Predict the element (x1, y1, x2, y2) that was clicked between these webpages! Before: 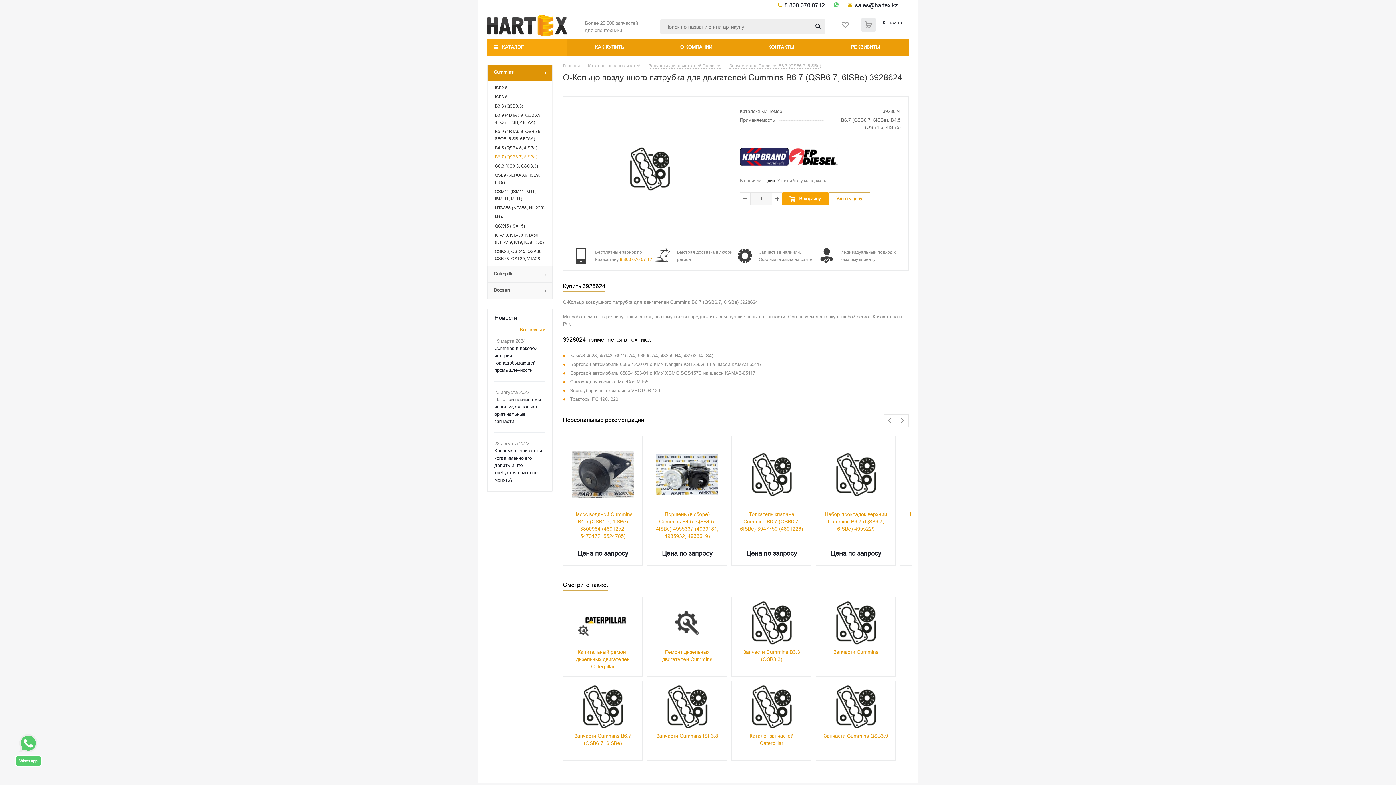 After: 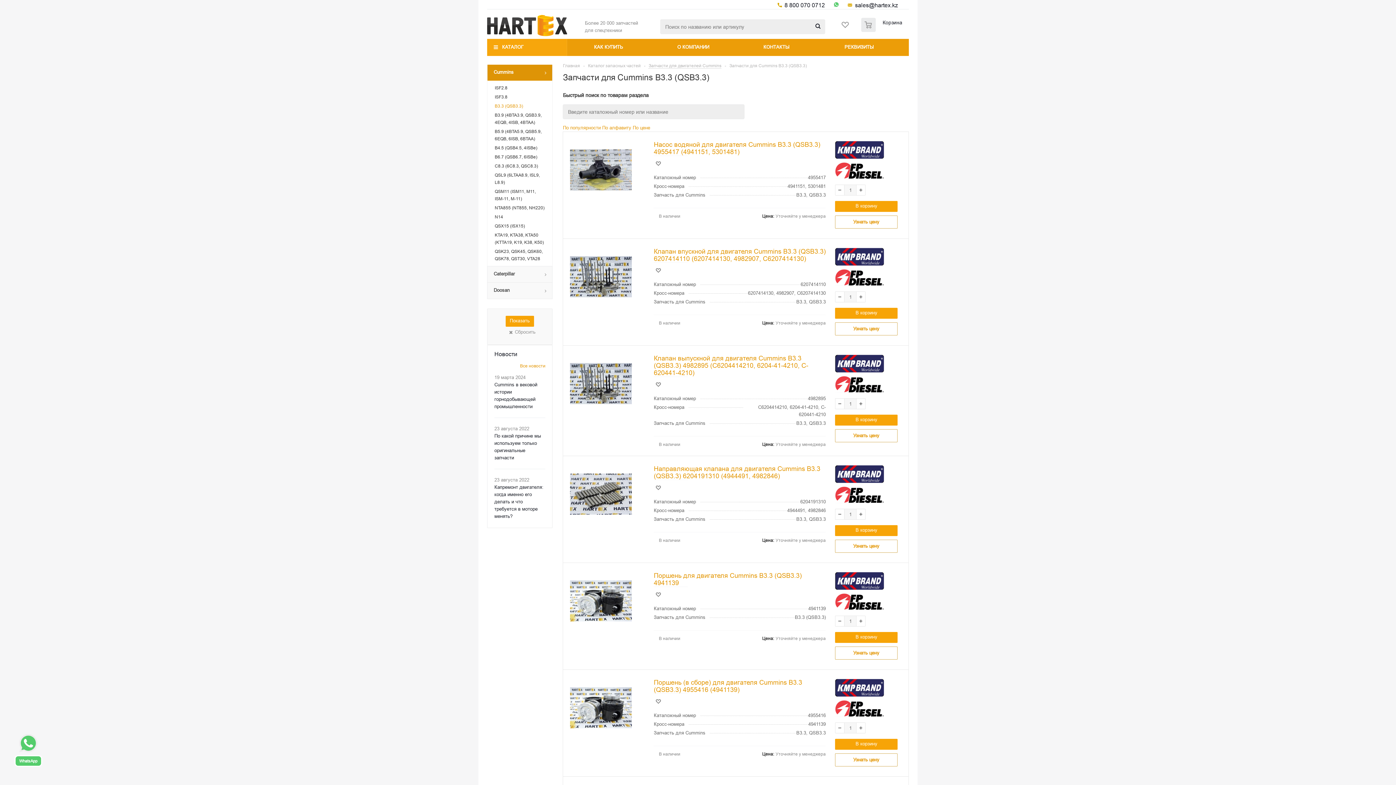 Action: label: B3.3 (QSB3.3) bbox: (494, 102, 545, 109)